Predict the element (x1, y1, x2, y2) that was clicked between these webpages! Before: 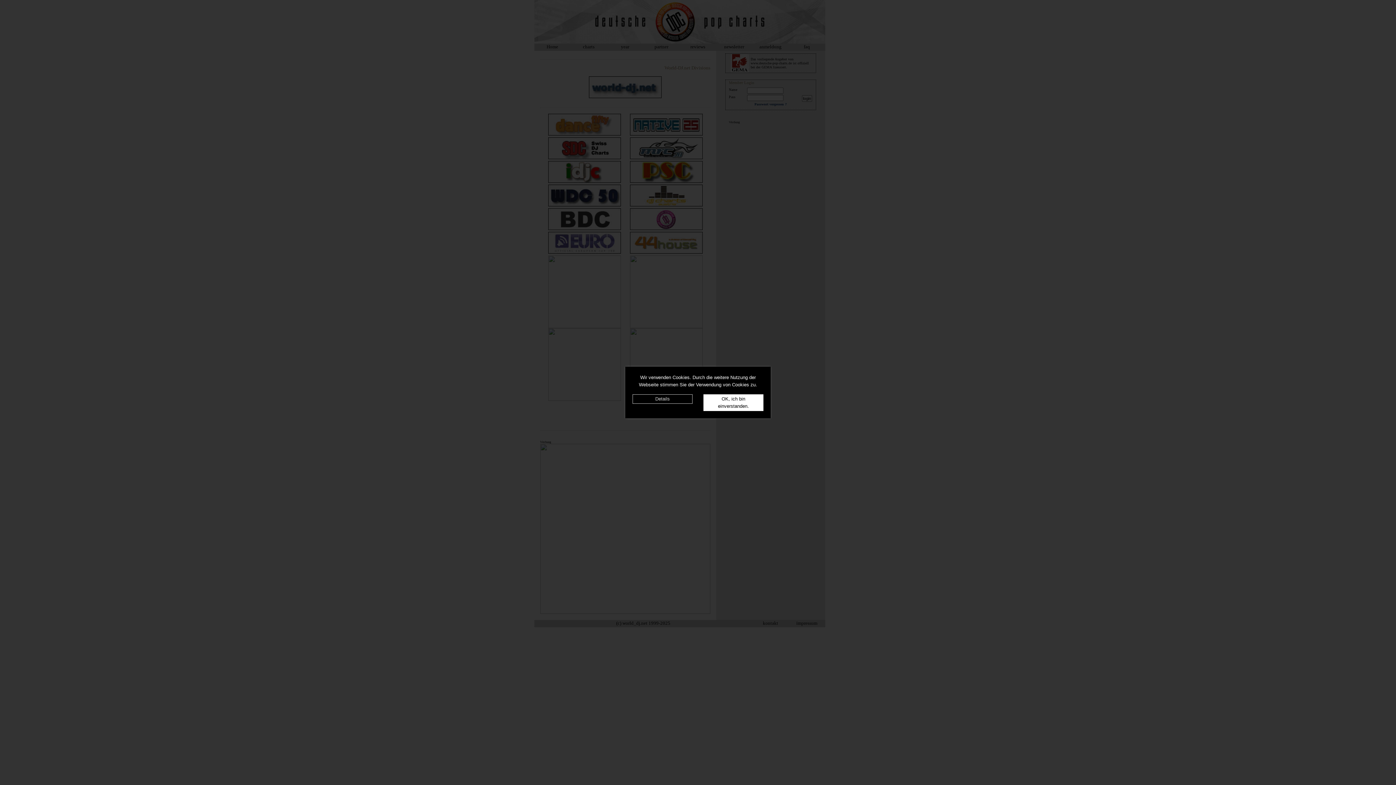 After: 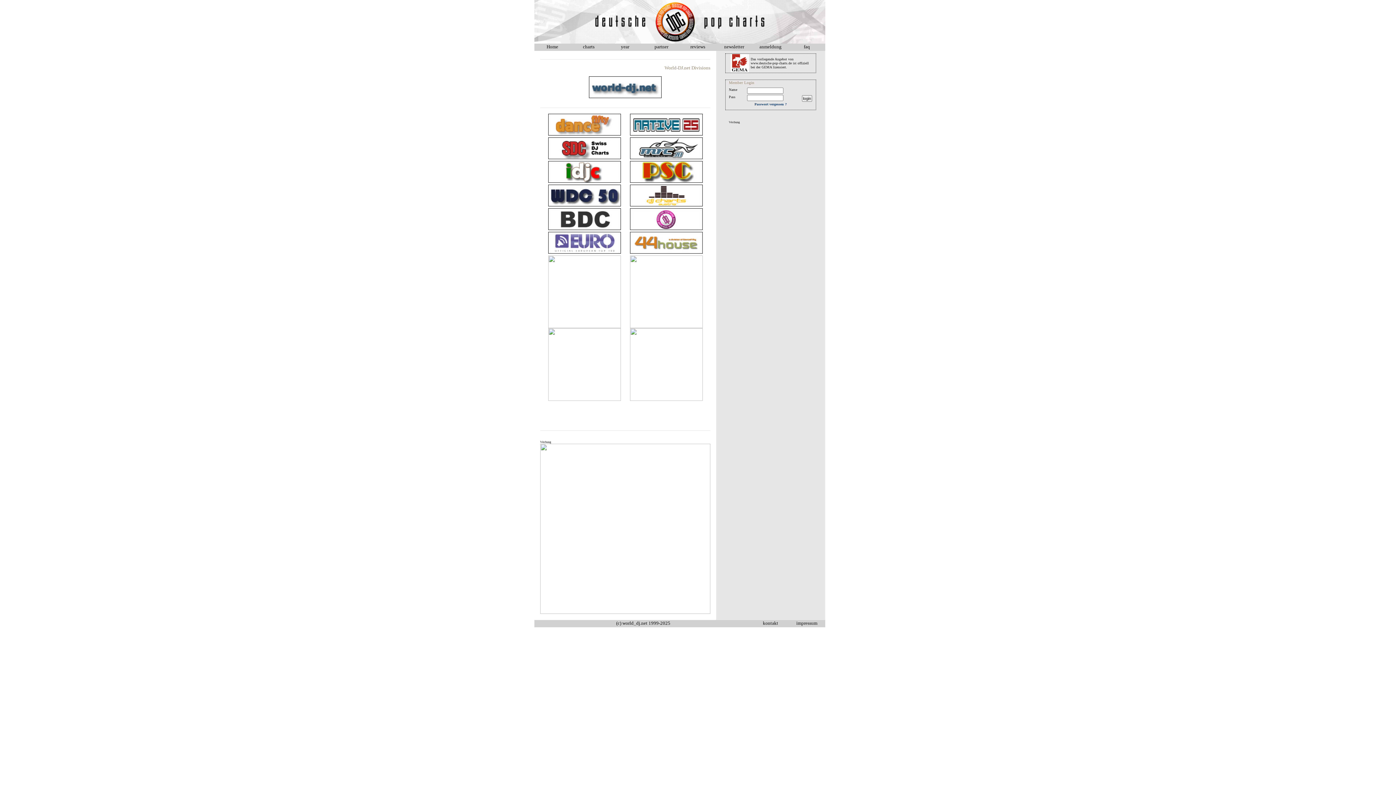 Action: label: OK, ich bin einverstanden. bbox: (703, 394, 763, 411)